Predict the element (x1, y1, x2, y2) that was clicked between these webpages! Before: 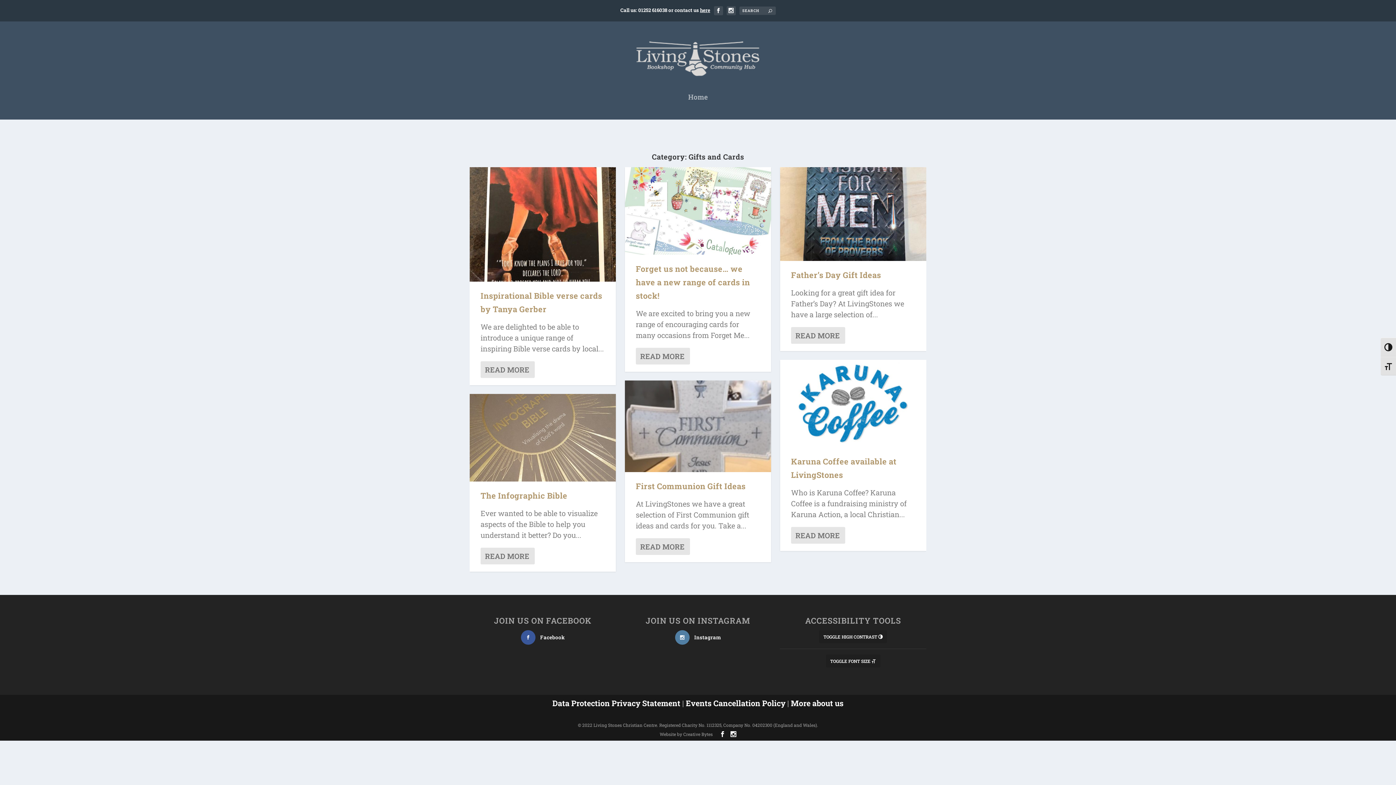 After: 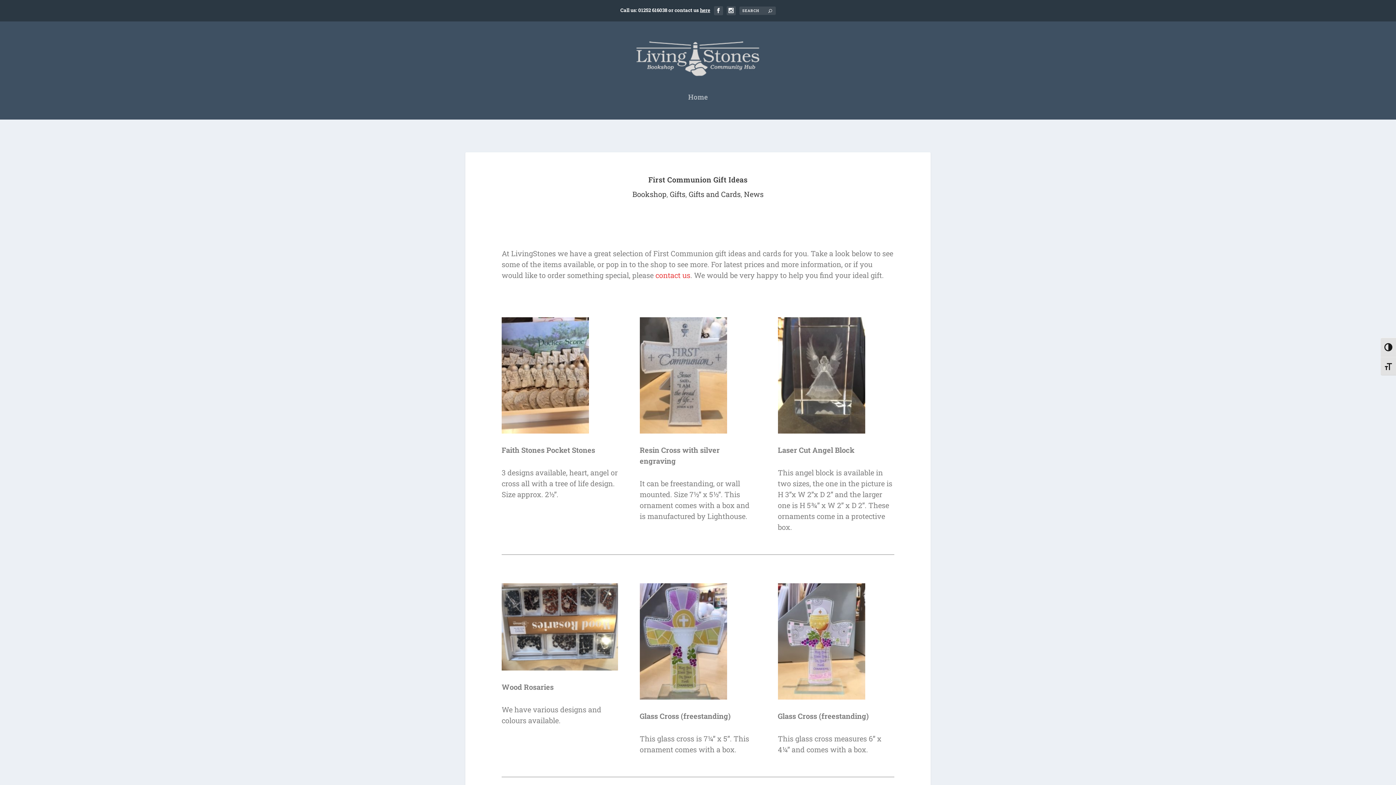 Action: label: First Communion Gift Ideas bbox: (636, 481, 745, 491)